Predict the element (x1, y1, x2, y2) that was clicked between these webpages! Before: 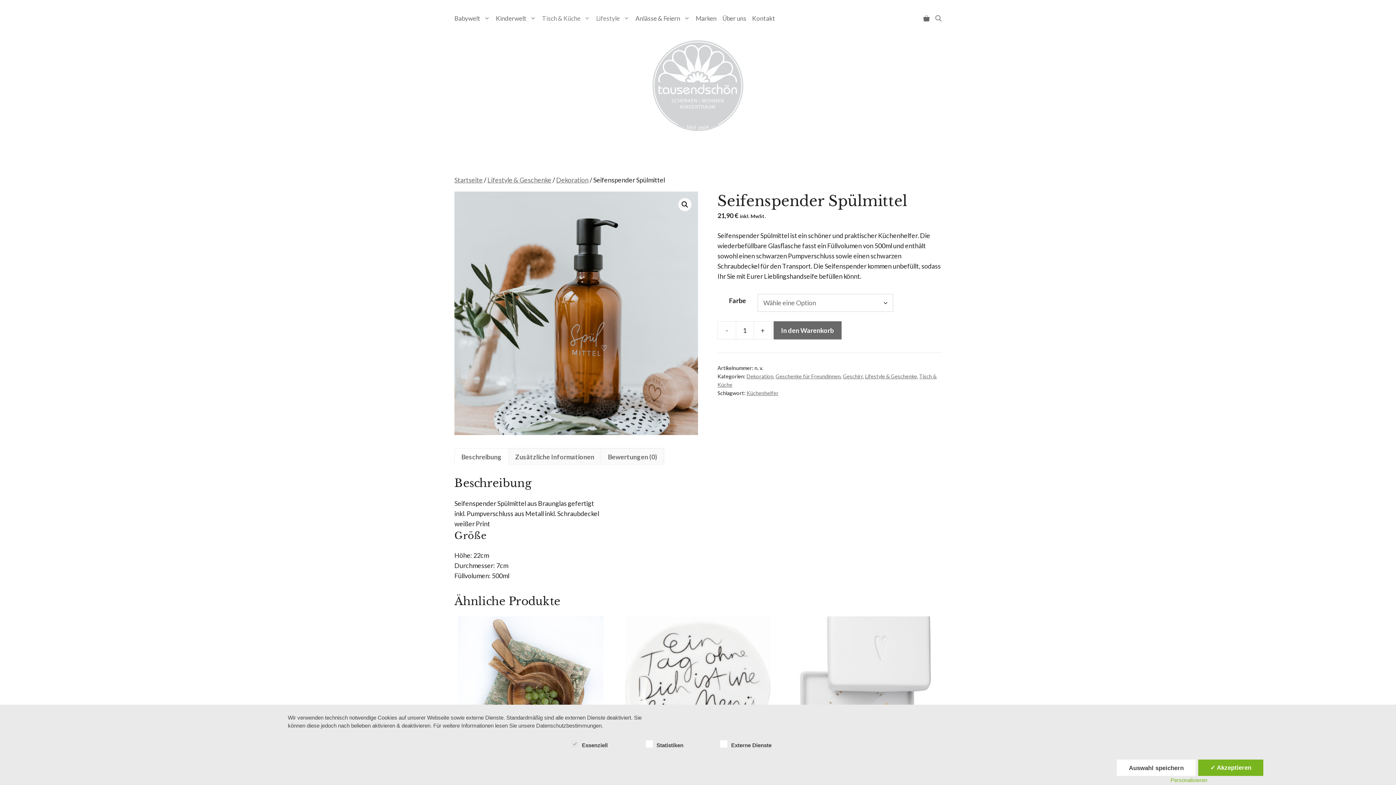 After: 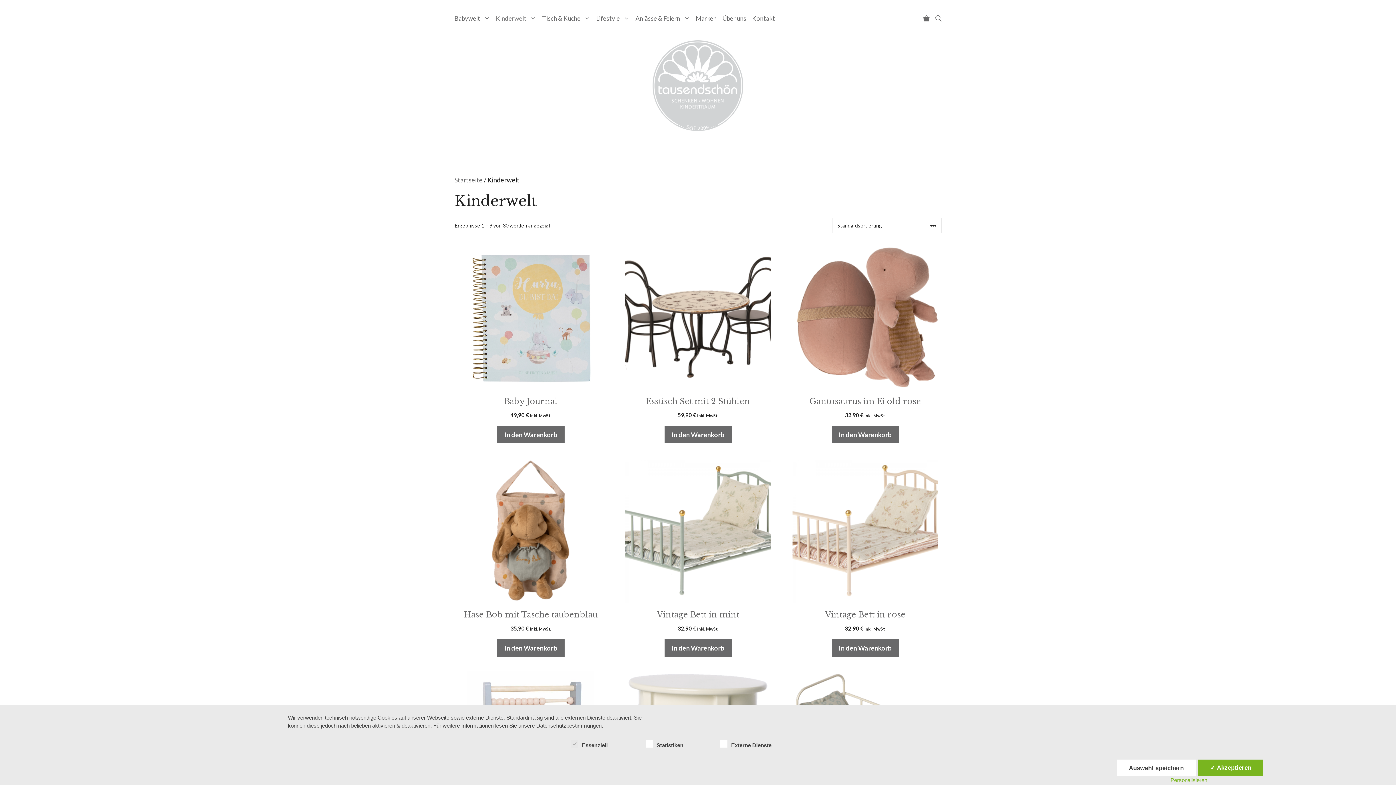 Action: bbox: (493, 10, 539, 25) label: Kinderwelt